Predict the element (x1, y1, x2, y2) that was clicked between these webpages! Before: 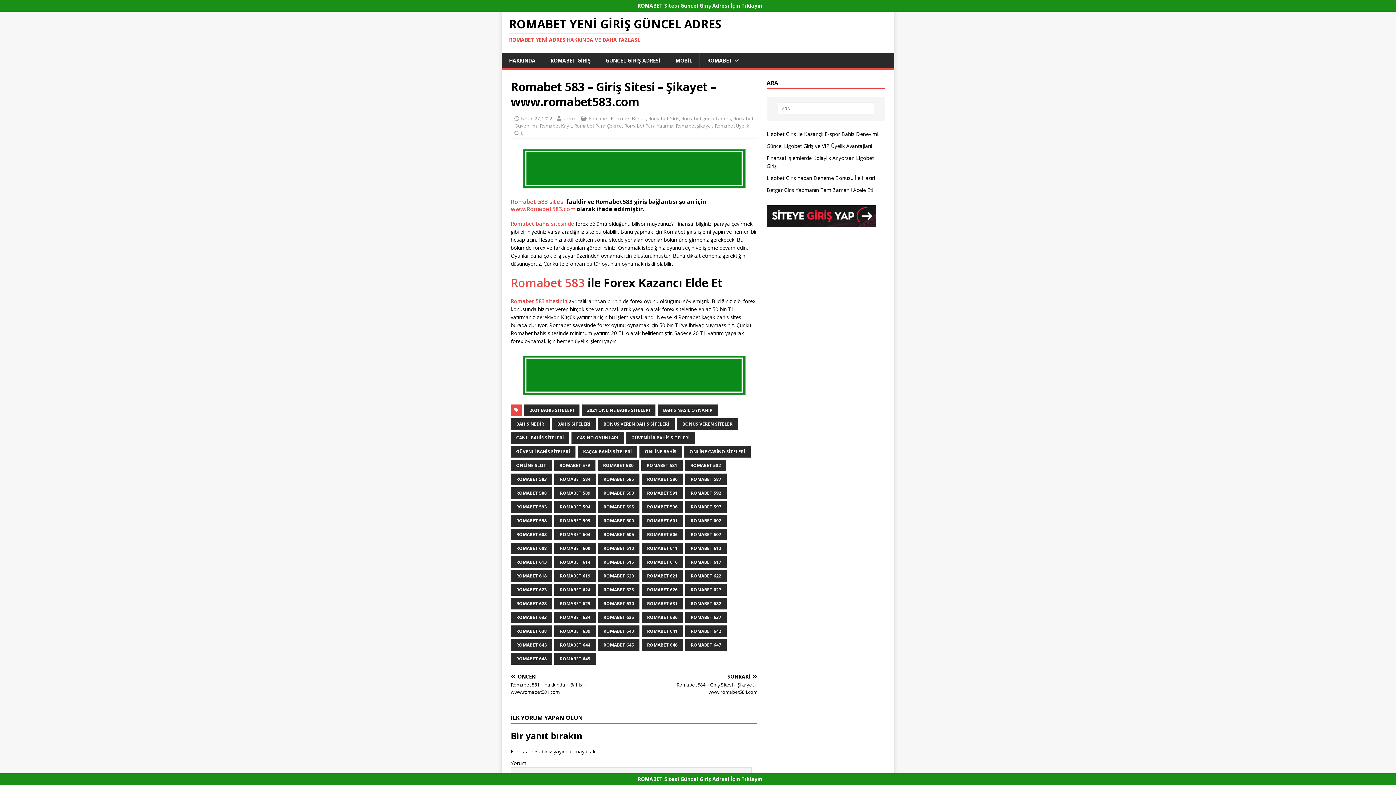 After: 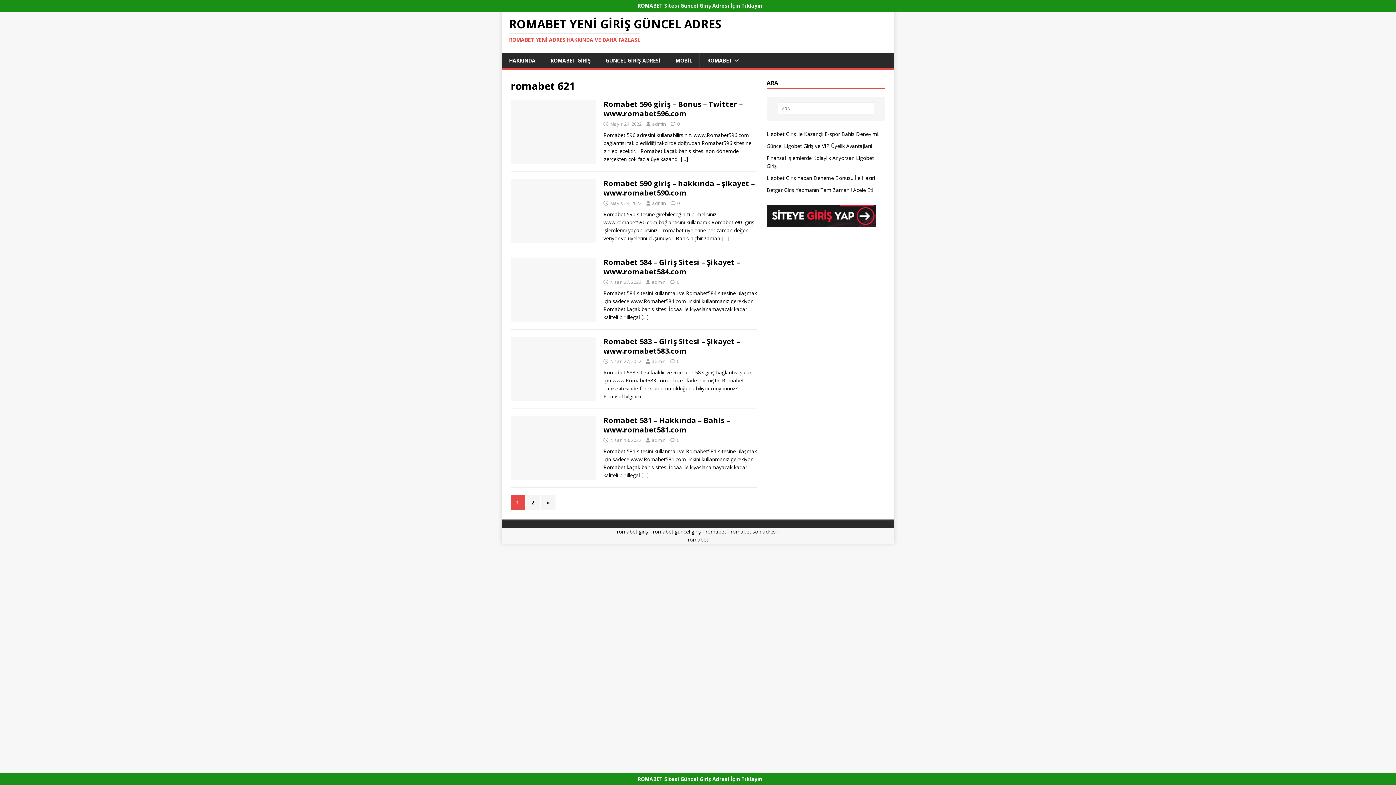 Action: bbox: (641, 570, 683, 582) label: ROMABET 621